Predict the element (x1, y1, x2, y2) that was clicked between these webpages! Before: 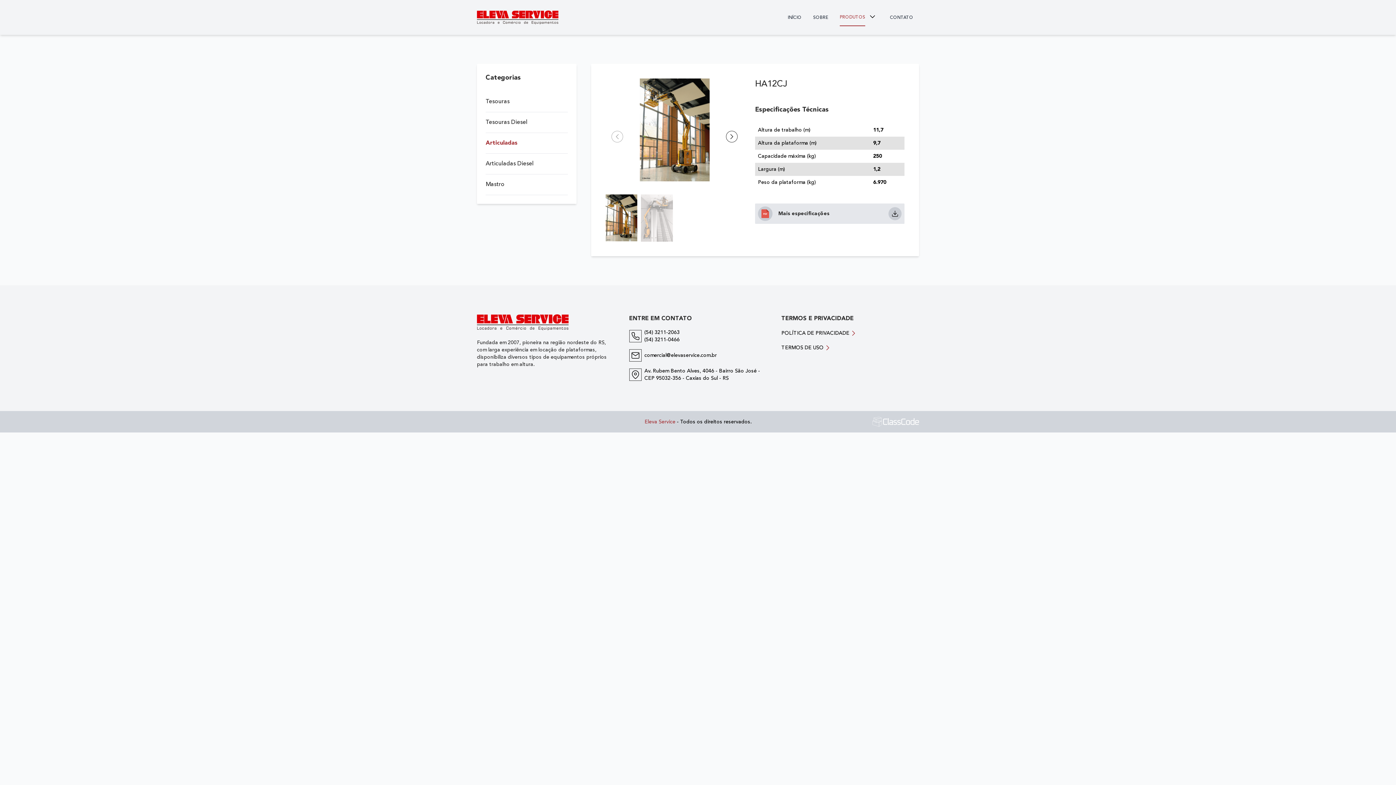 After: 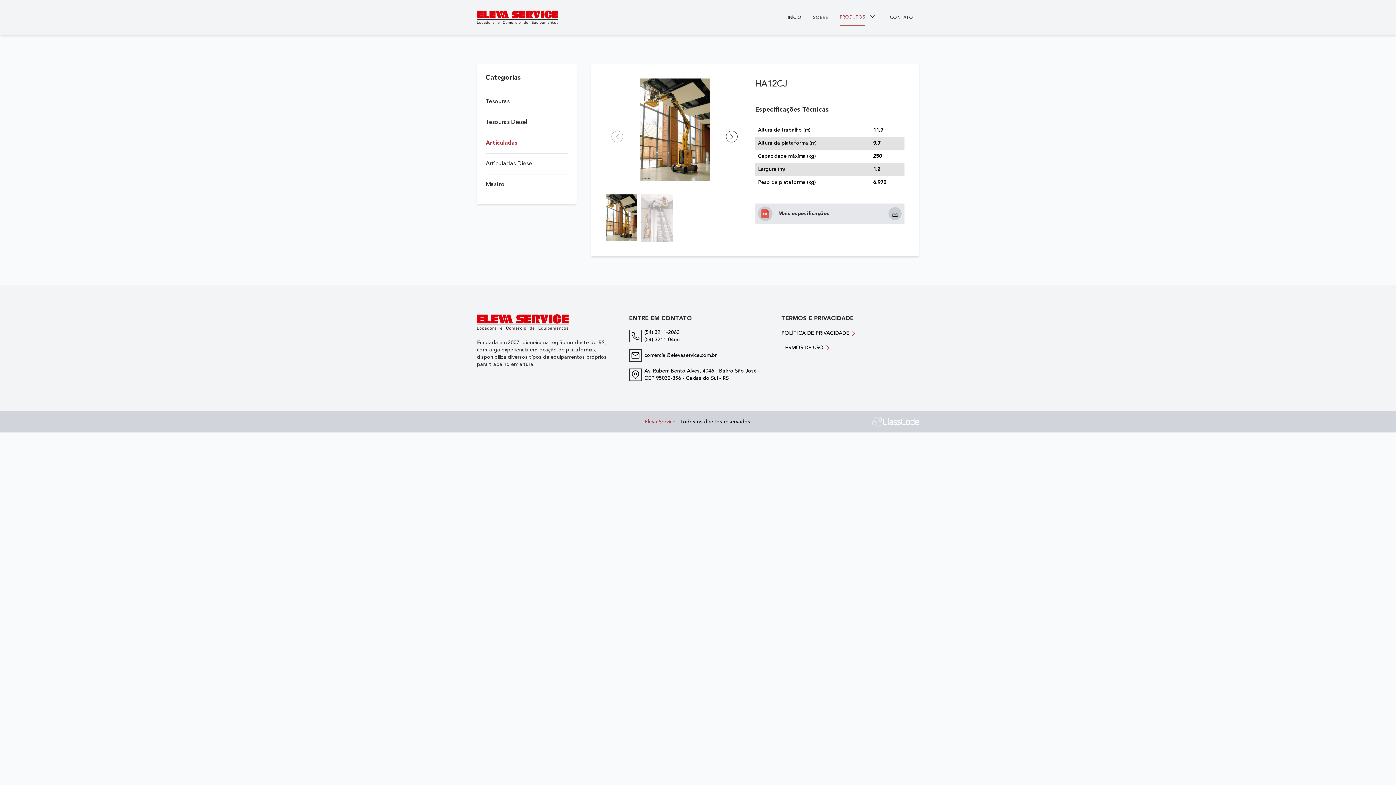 Action: label: Previous slide bbox: (611, 130, 623, 142)